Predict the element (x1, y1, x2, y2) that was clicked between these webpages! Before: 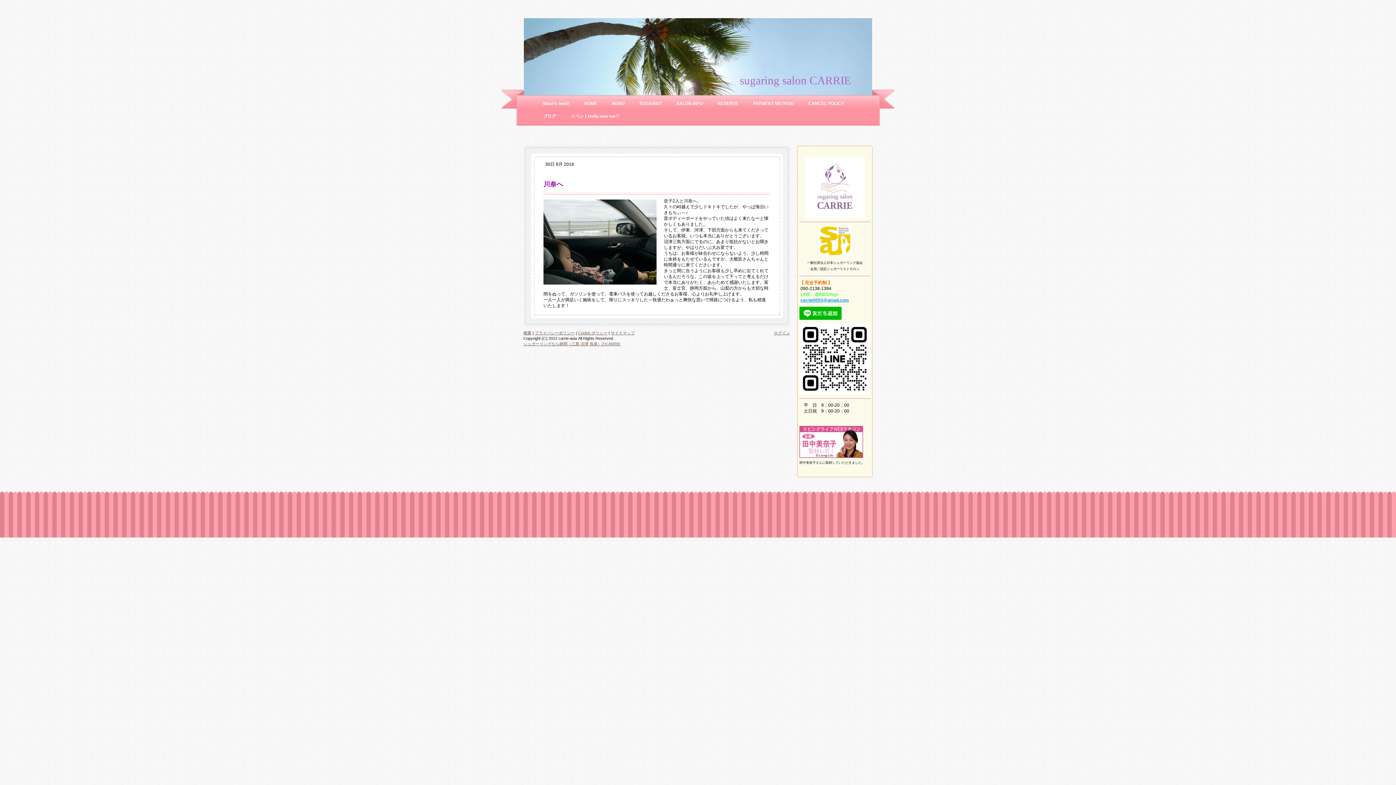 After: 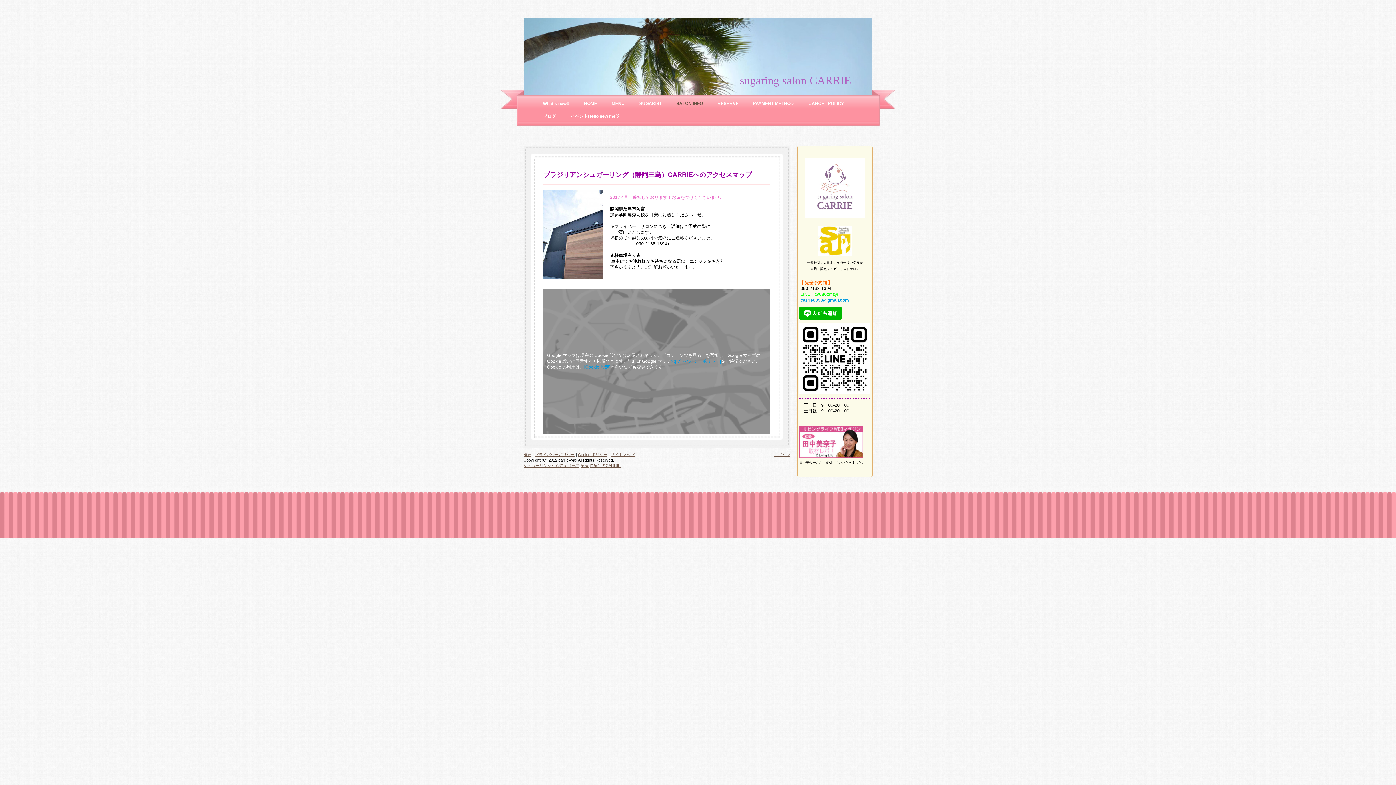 Action: bbox: (676, 101, 703, 106) label: SALON INFO